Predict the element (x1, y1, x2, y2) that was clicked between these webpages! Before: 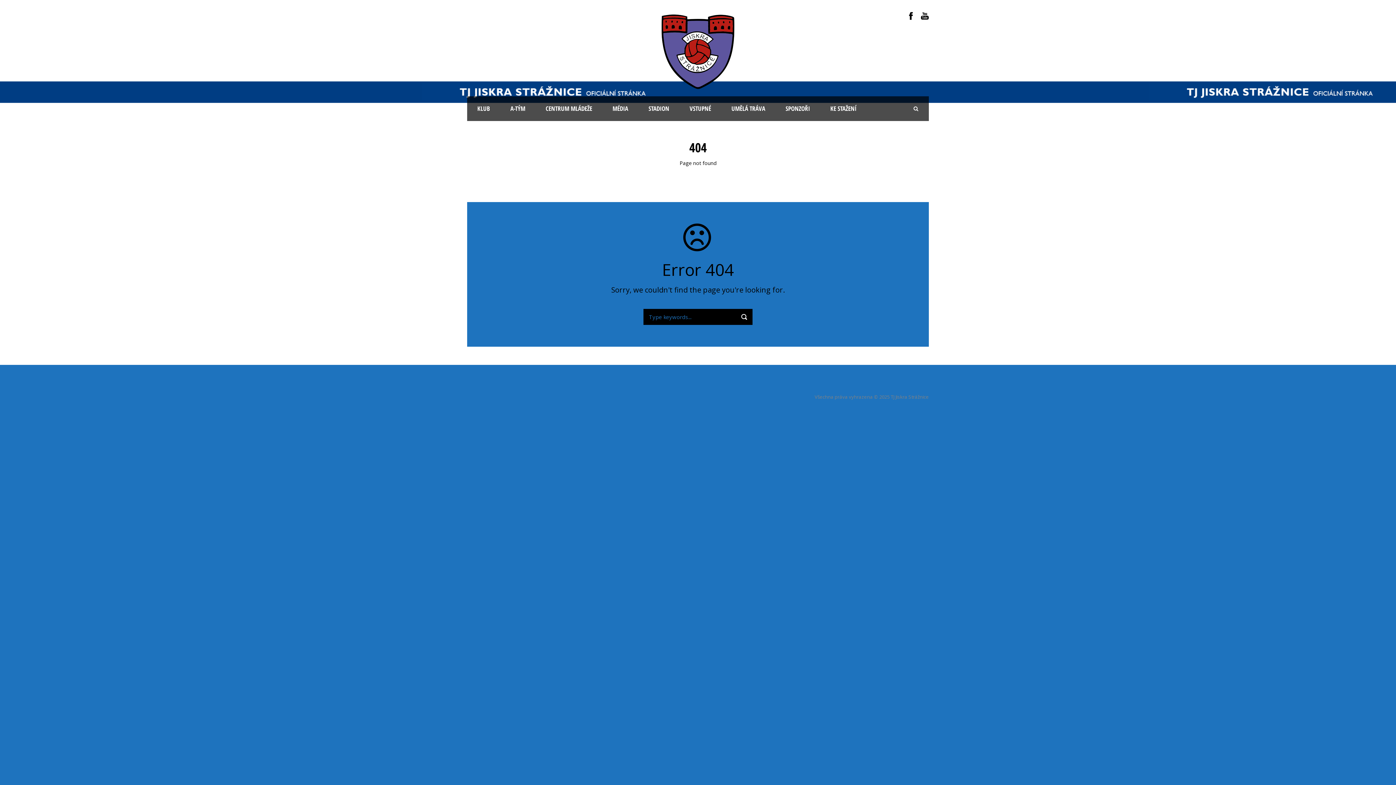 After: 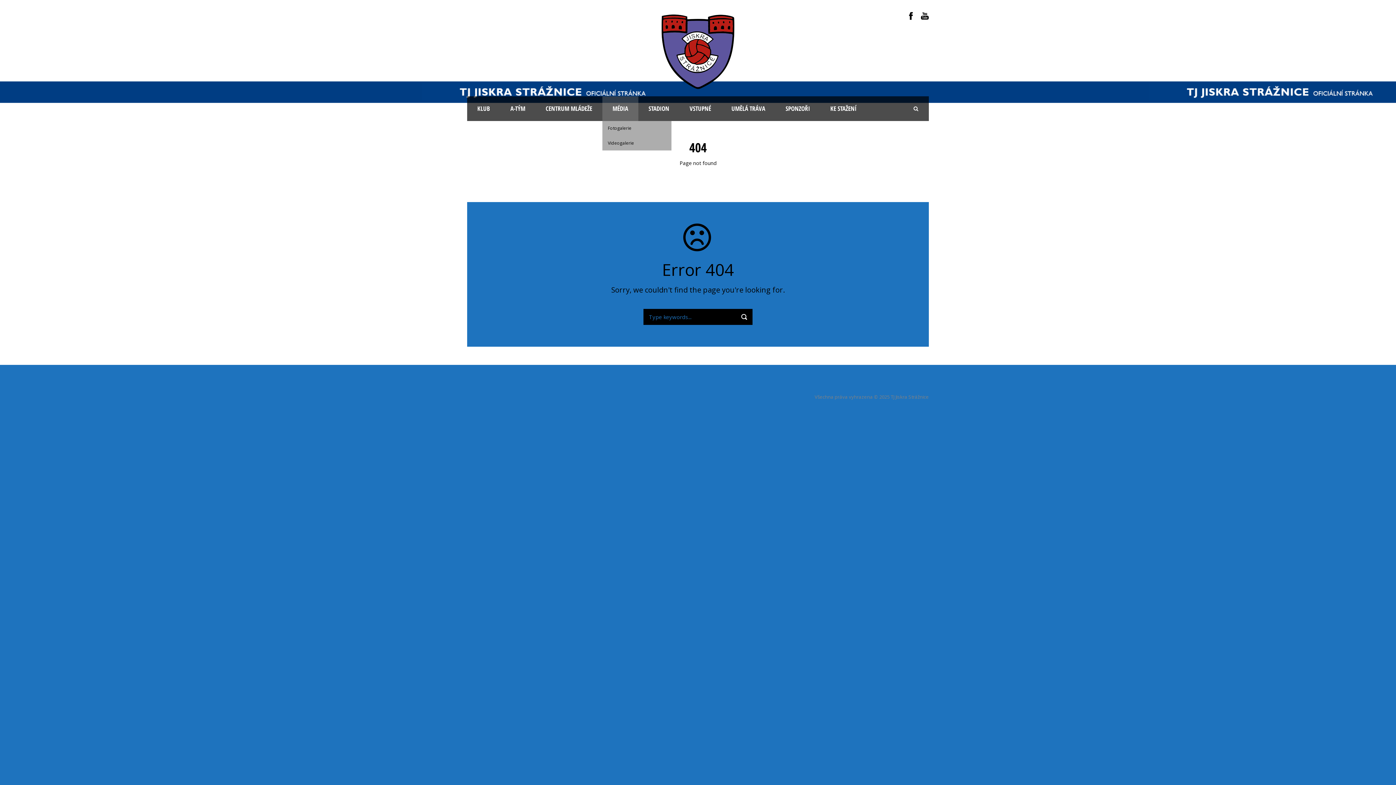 Action: bbox: (602, 96, 638, 121) label: MÉDIA